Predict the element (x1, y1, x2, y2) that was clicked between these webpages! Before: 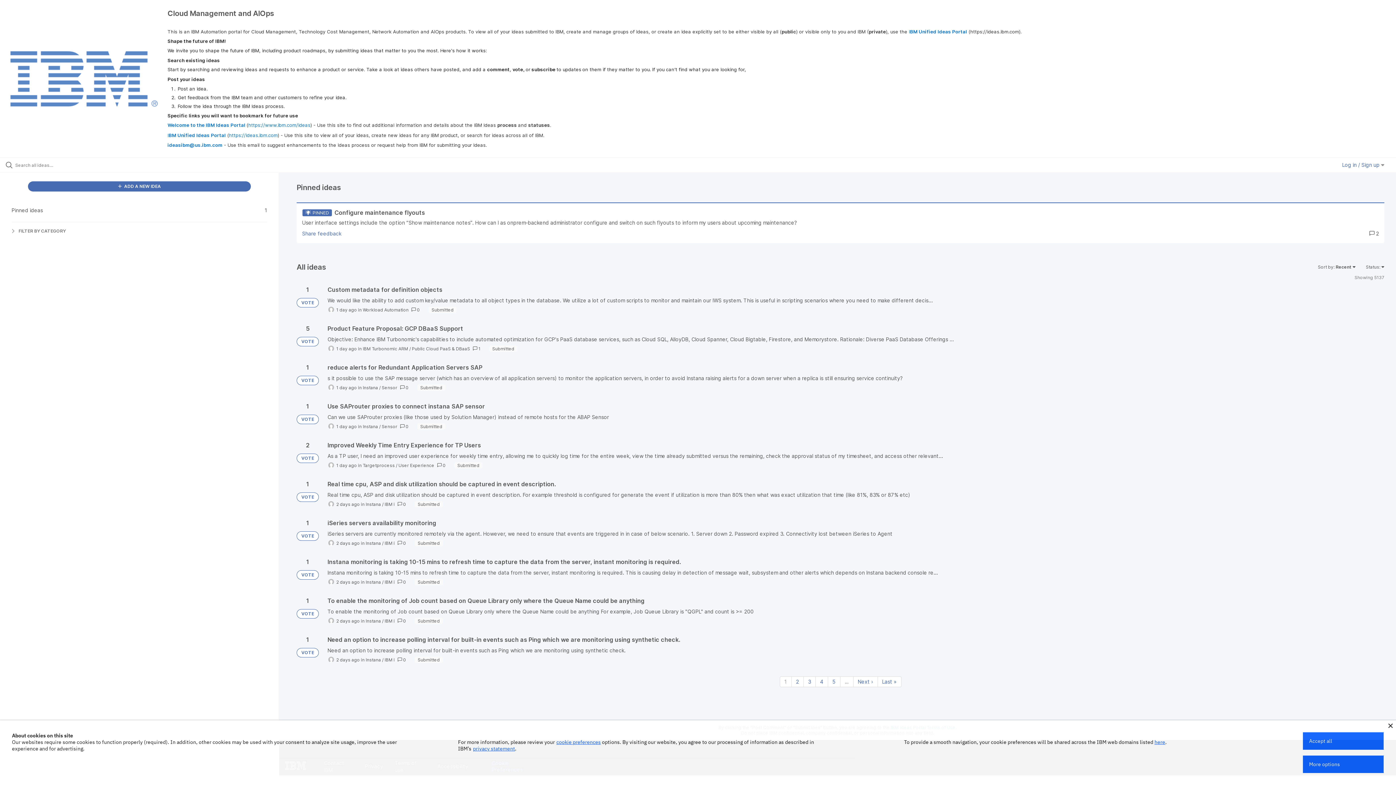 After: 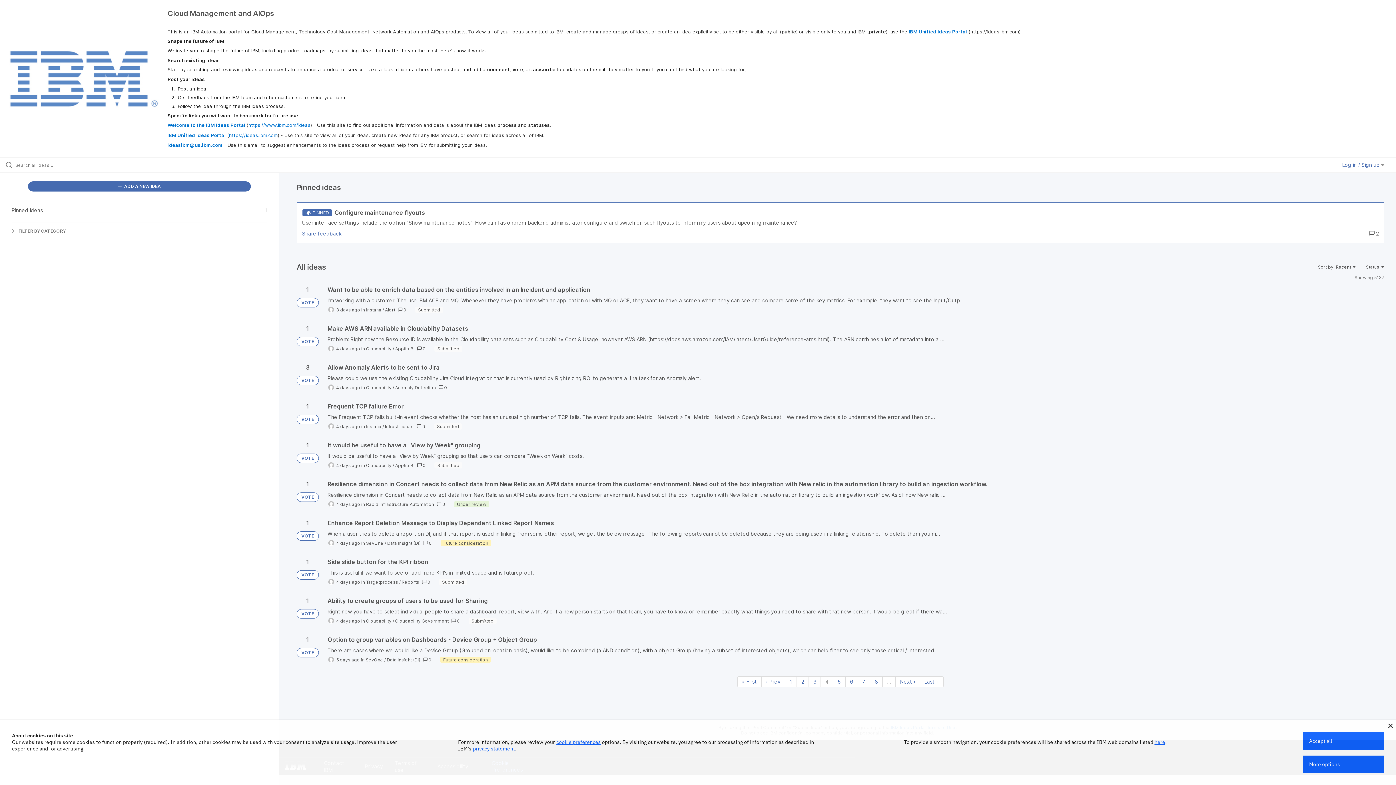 Action: bbox: (815, 676, 828, 687) label: Page 4